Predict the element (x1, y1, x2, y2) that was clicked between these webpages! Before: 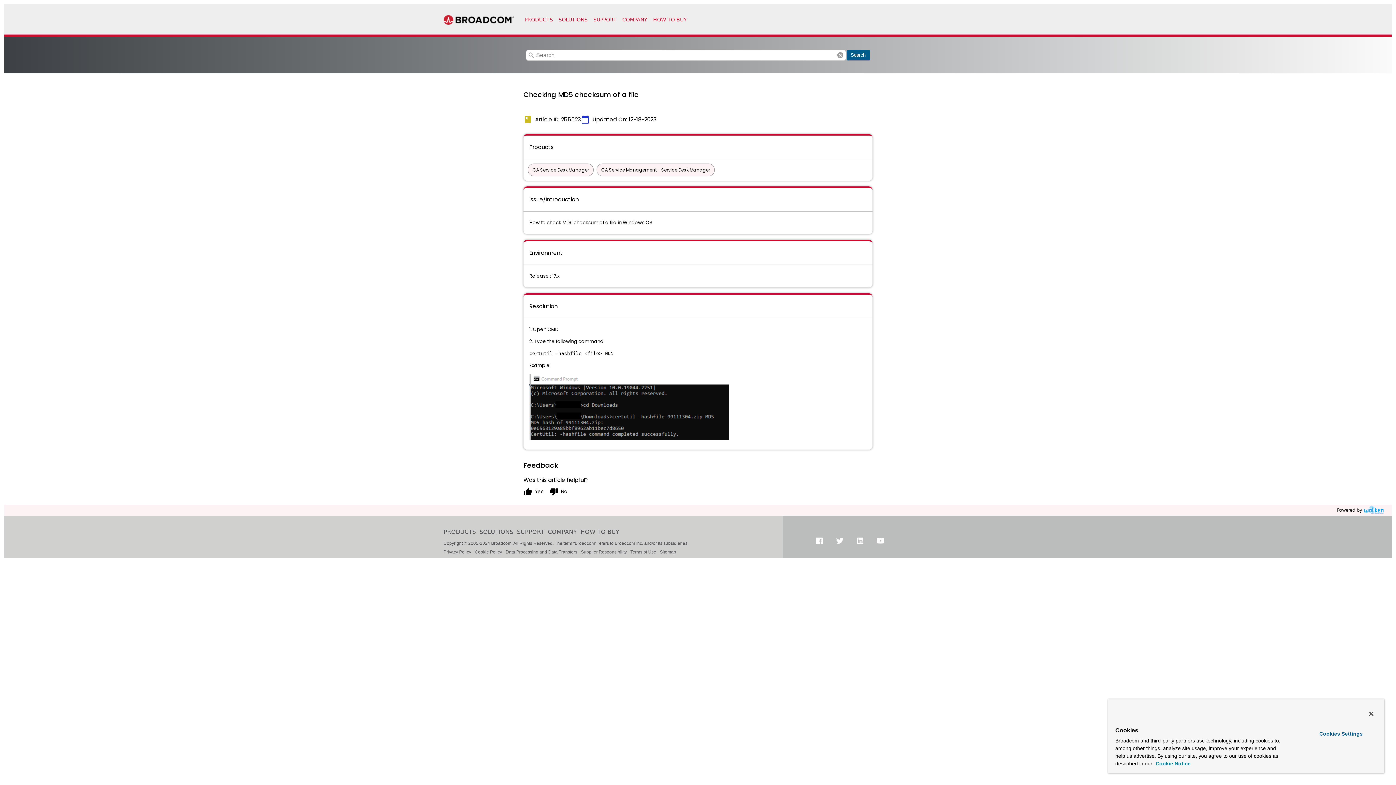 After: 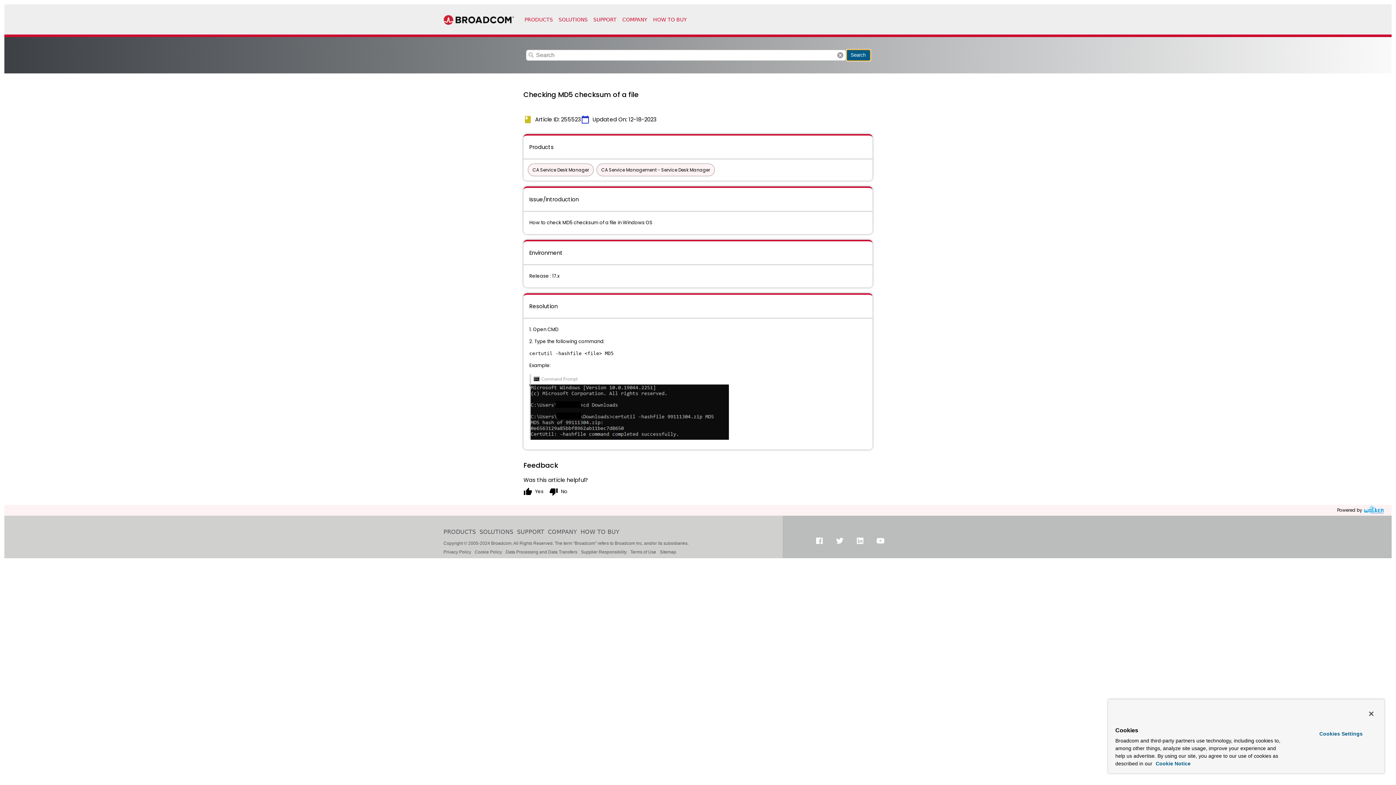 Action: bbox: (846, 49, 870, 60) label: Search